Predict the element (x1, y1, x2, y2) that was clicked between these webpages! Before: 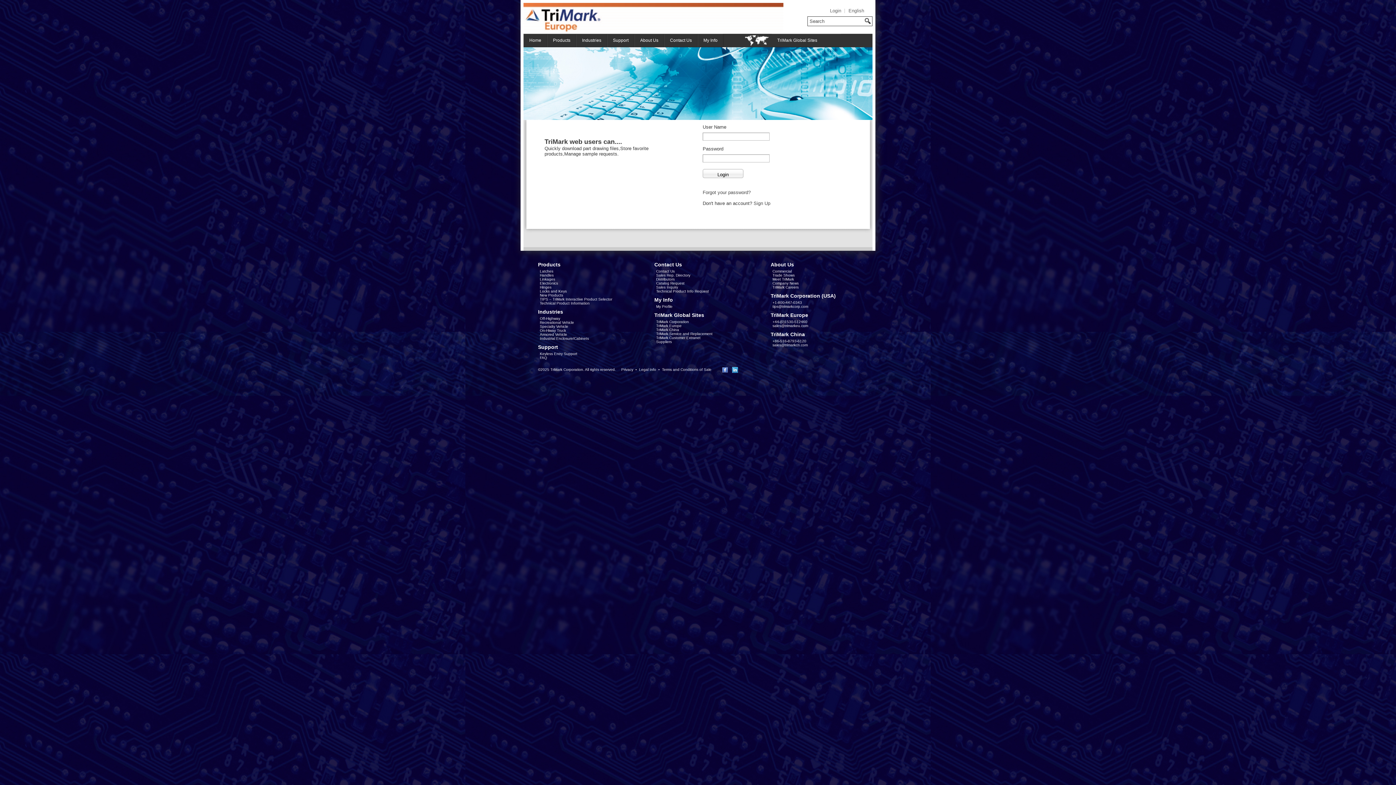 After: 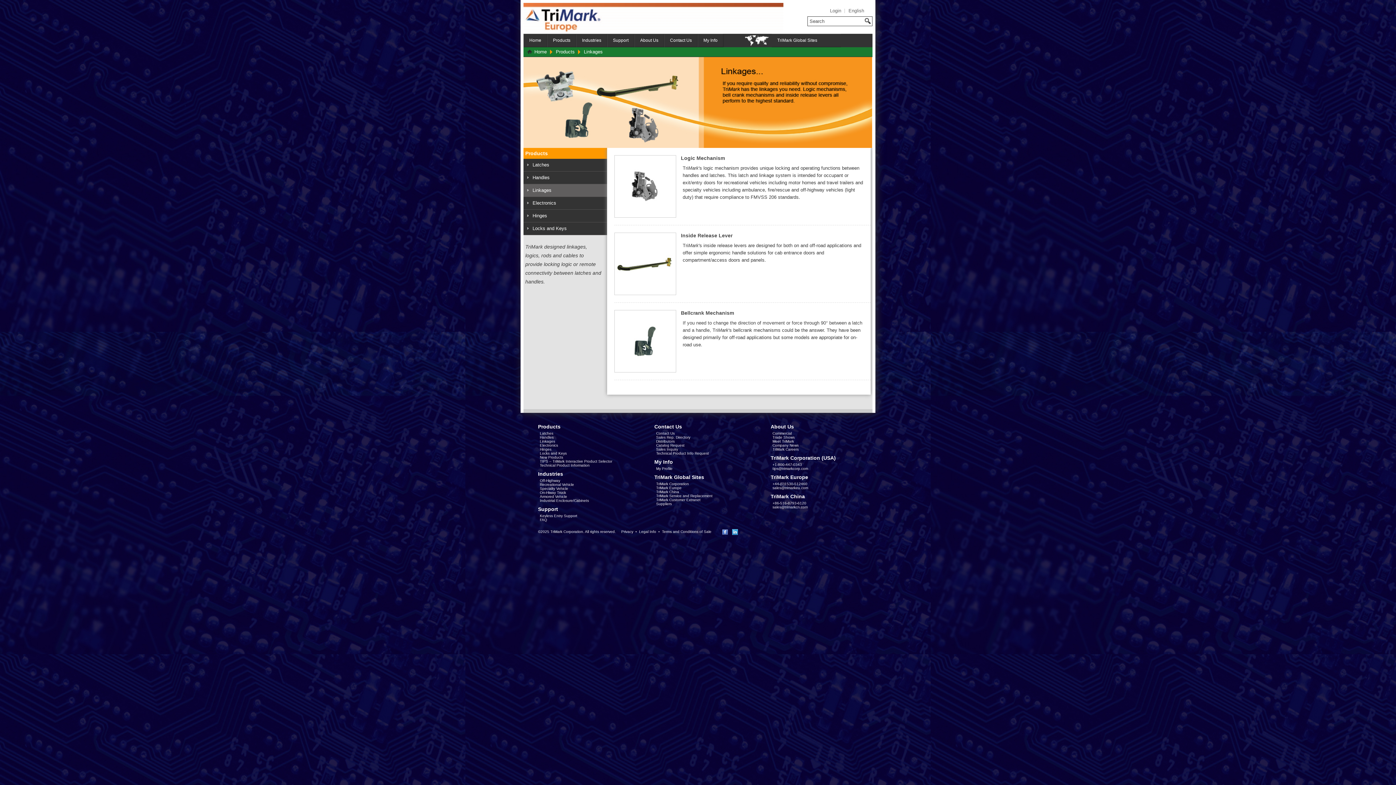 Action: bbox: (540, 277, 555, 281) label: Linkages